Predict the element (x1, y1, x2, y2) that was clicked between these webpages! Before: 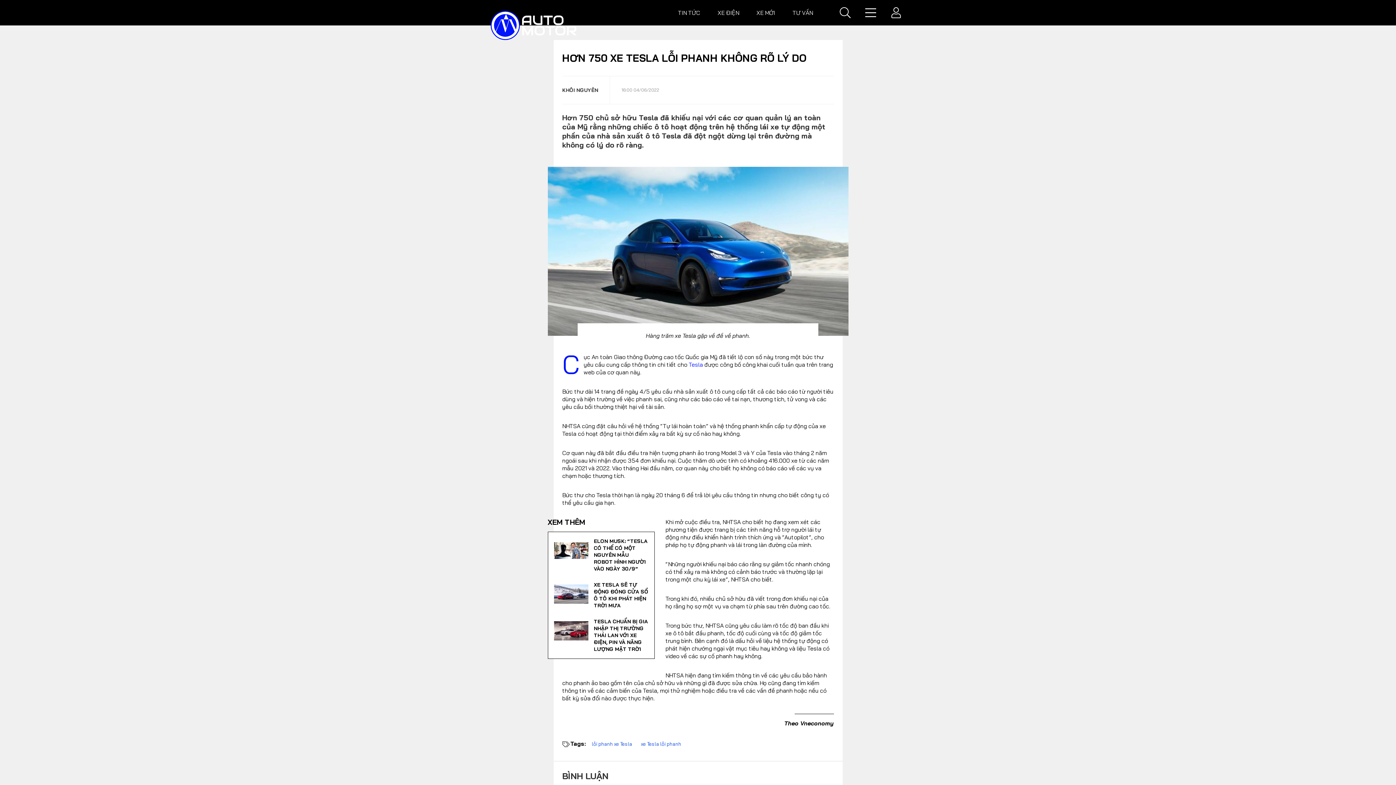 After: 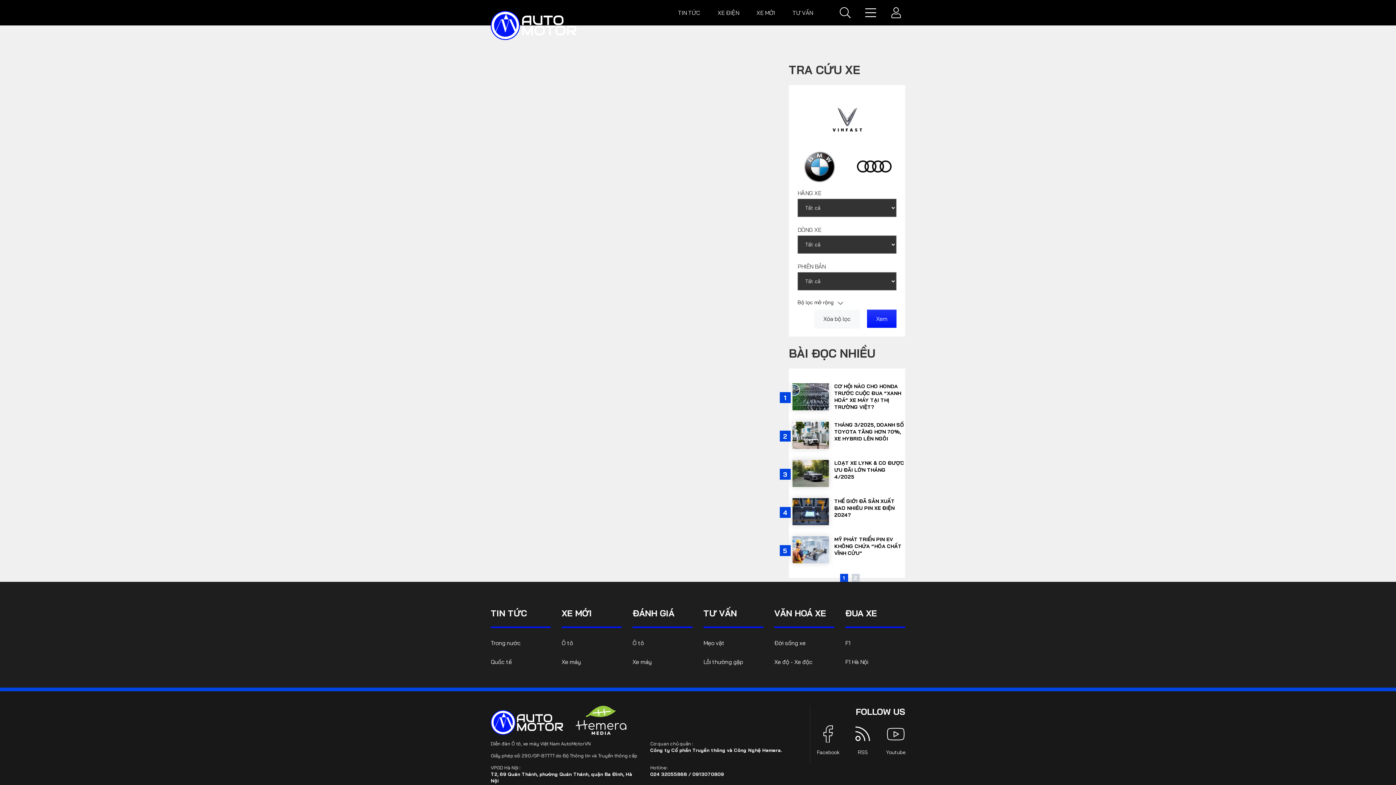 Action: bbox: (589, 739, 635, 749) label: lỗi phanh xe Tesla